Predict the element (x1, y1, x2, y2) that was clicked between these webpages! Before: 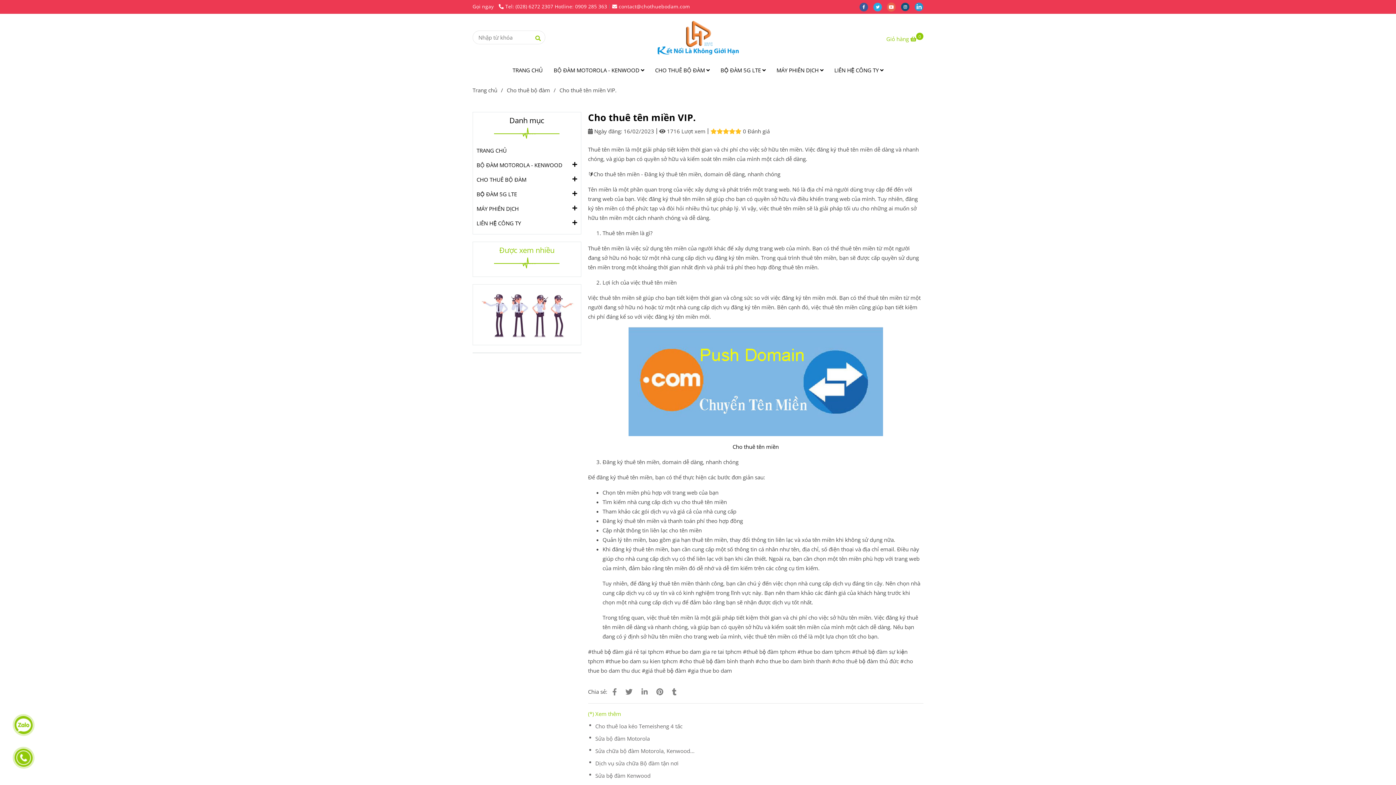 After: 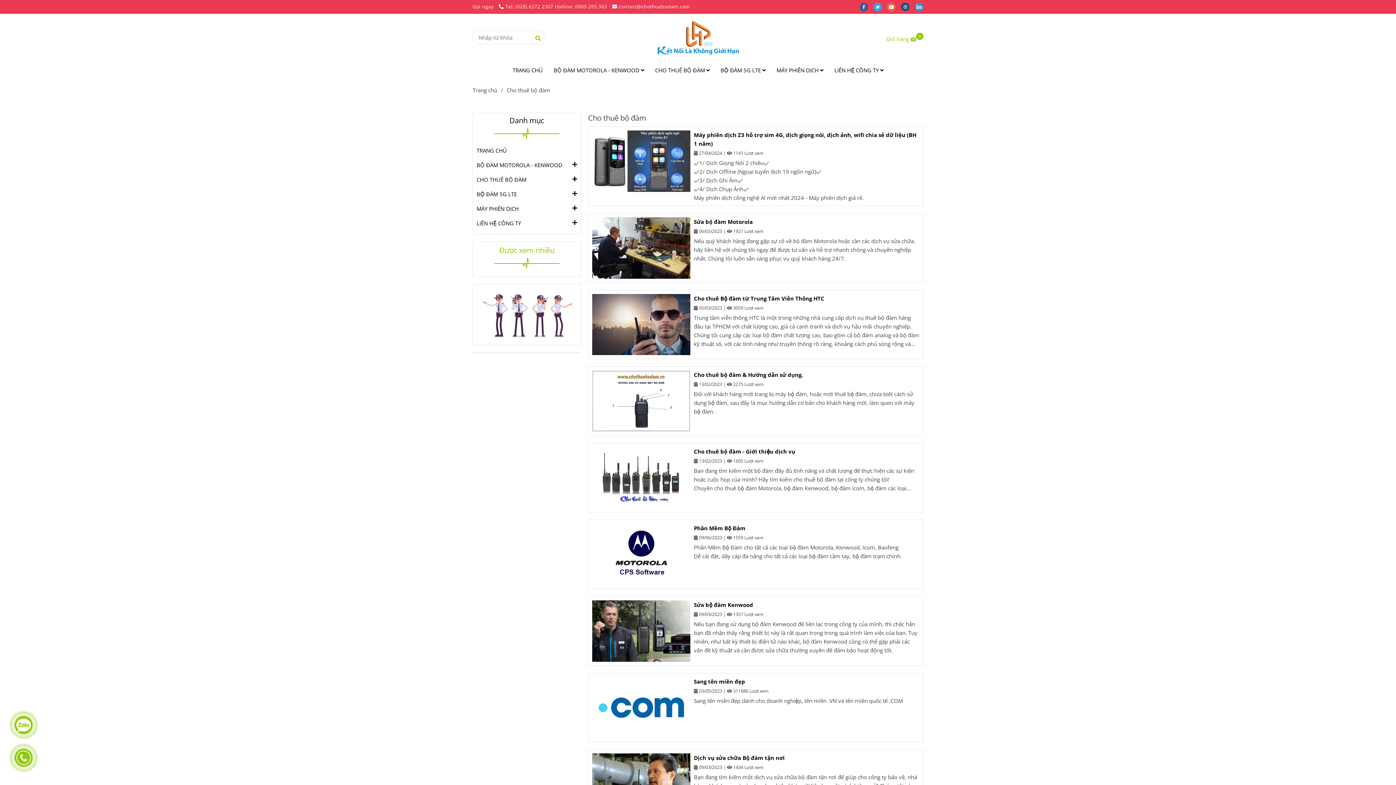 Action: label: CHO THUÊ BỘ ĐÀM bbox: (649, 60, 715, 79)